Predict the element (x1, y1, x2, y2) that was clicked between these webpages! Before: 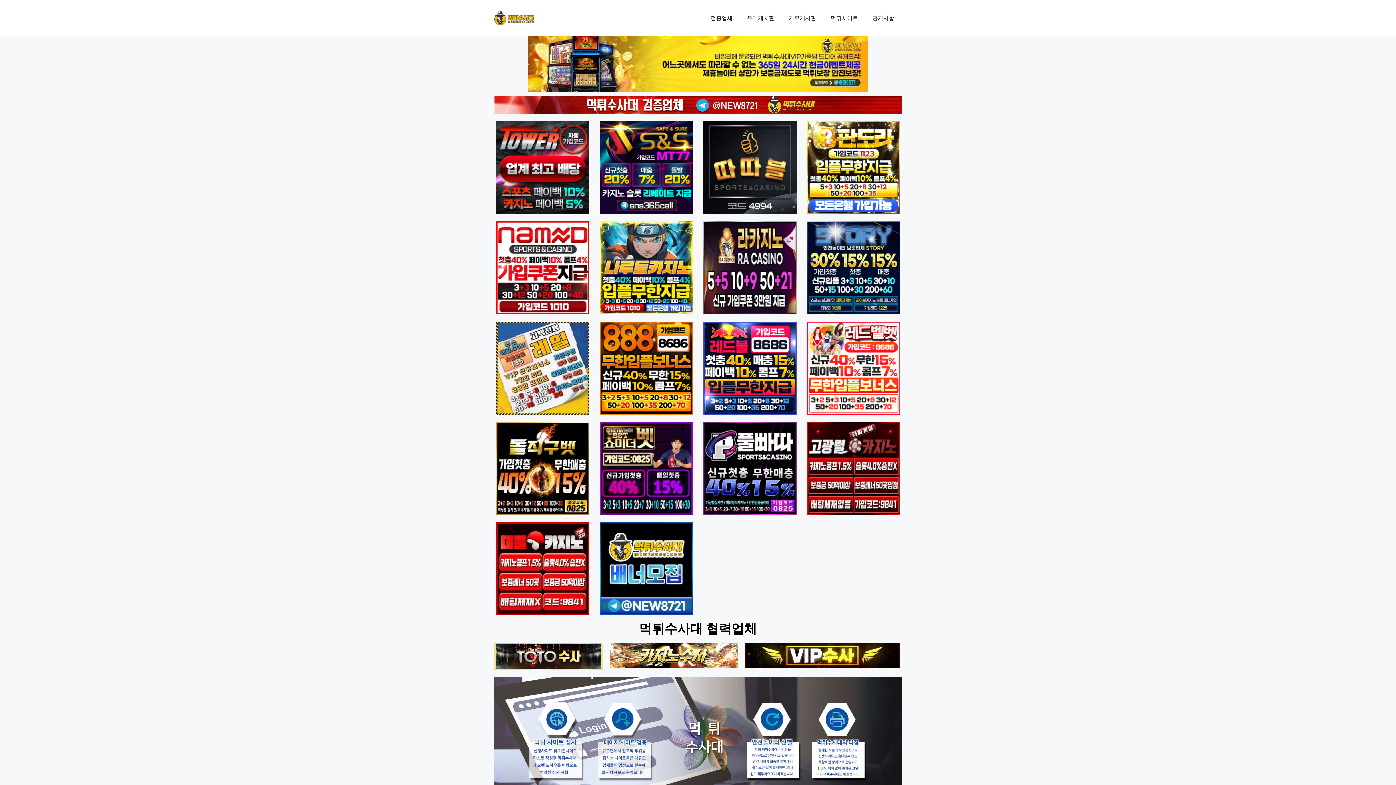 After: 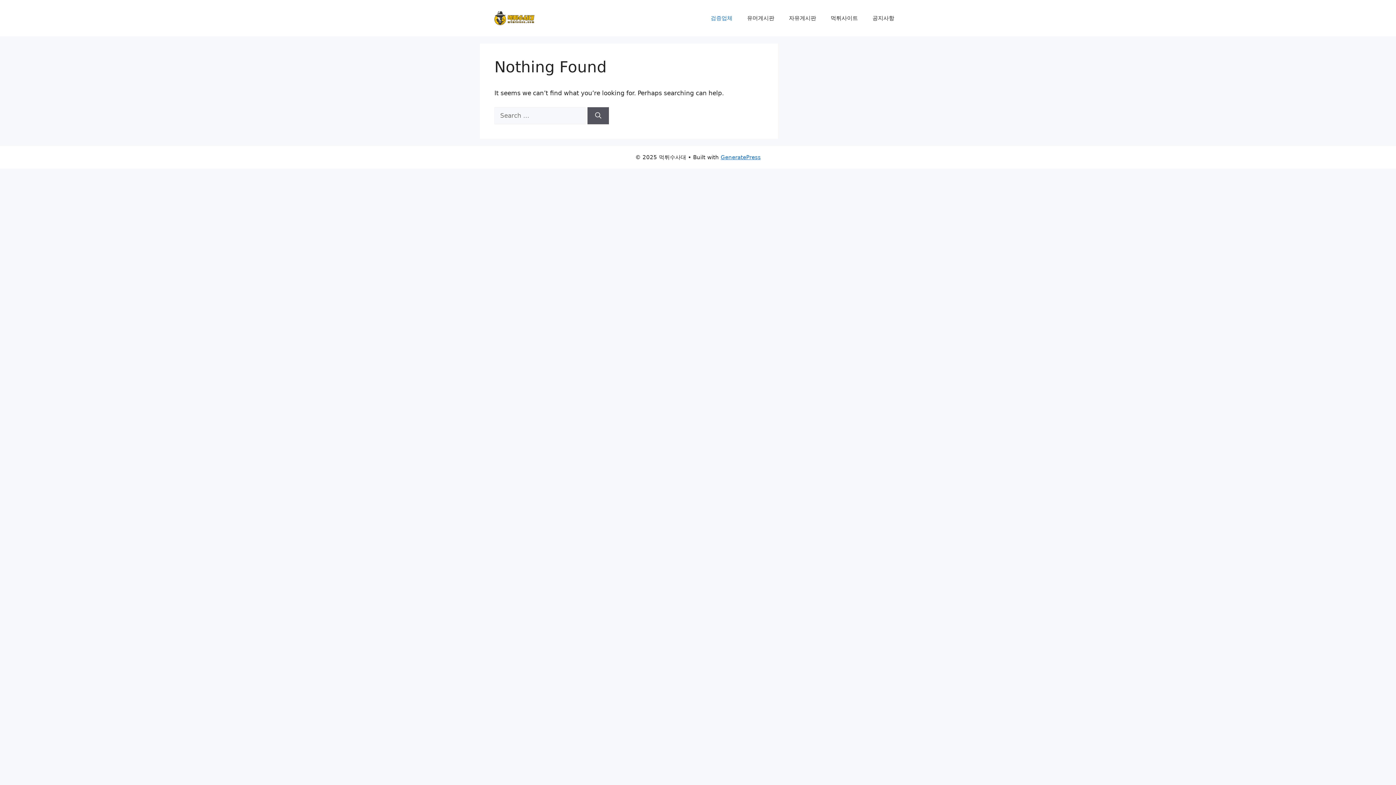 Action: bbox: (703, 7, 740, 29) label: 검증업체